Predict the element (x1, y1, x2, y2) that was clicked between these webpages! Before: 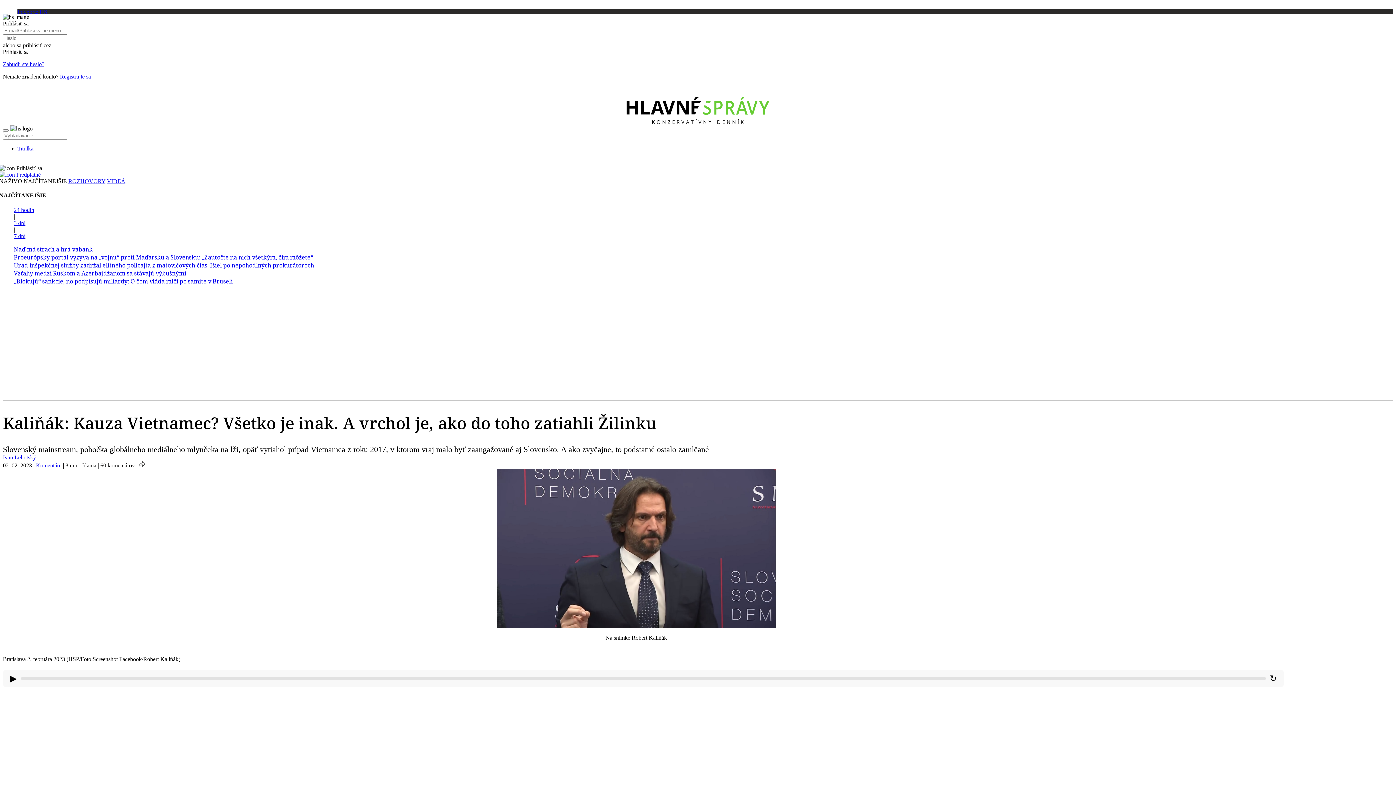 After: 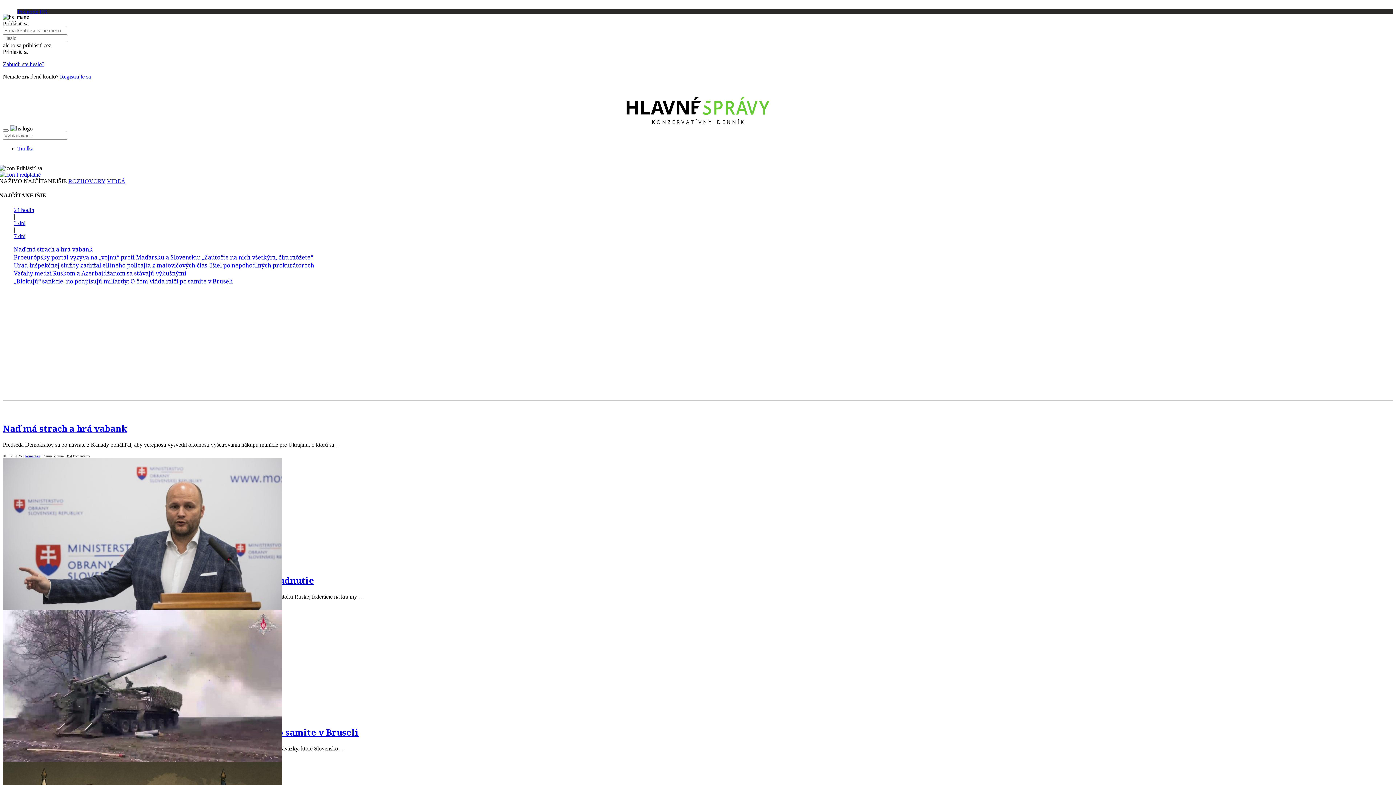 Action: bbox: (36, 462, 61, 468) label: Komentáre